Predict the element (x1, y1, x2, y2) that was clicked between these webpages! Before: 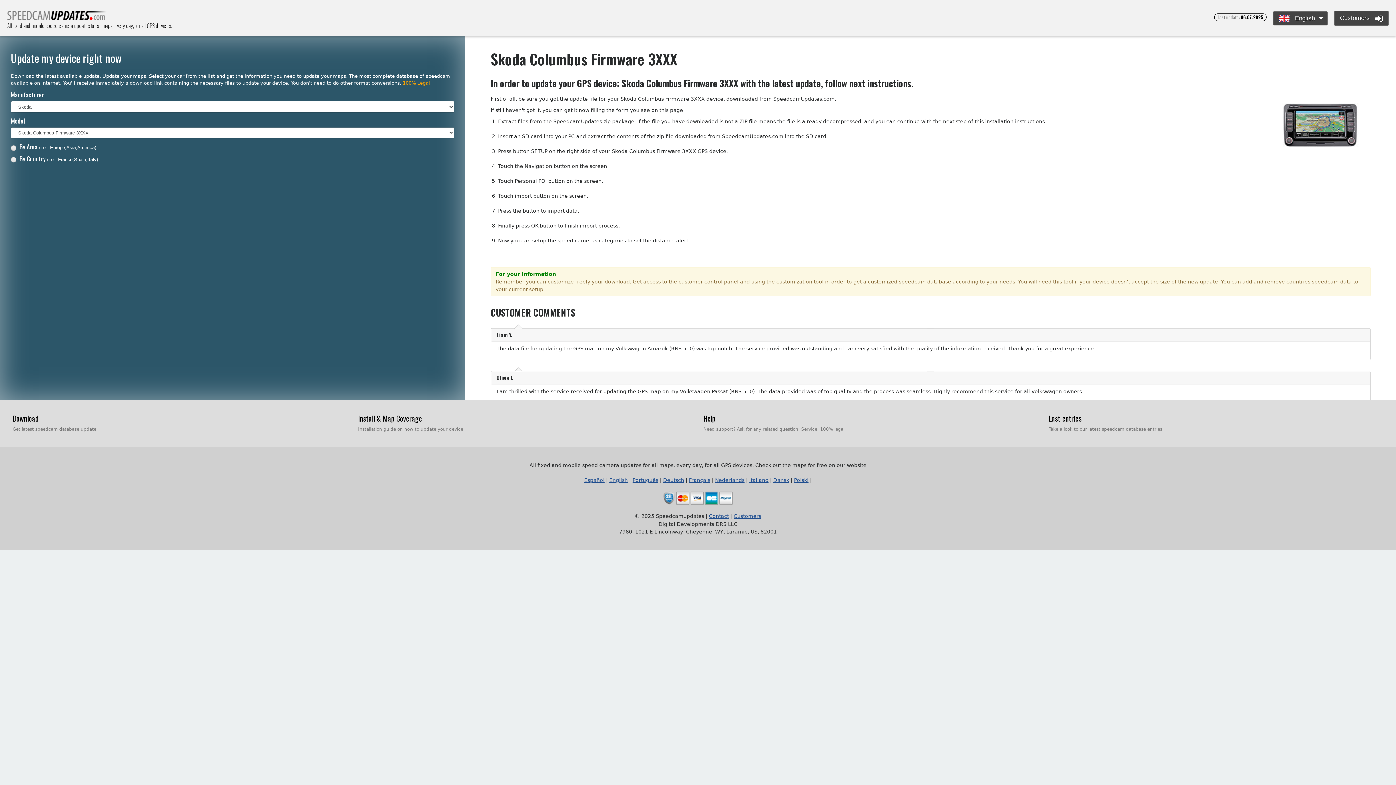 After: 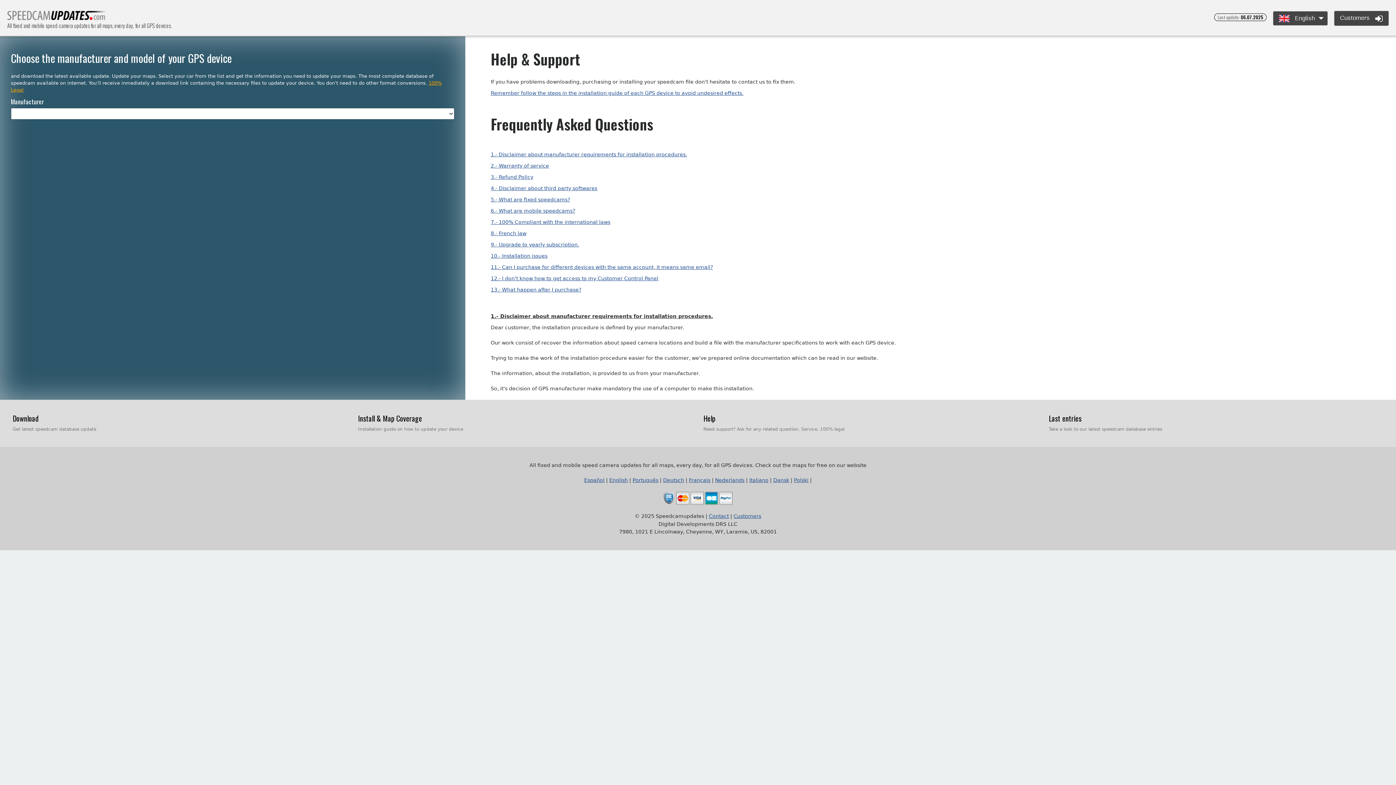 Action: label: Help bbox: (703, 413, 715, 424)